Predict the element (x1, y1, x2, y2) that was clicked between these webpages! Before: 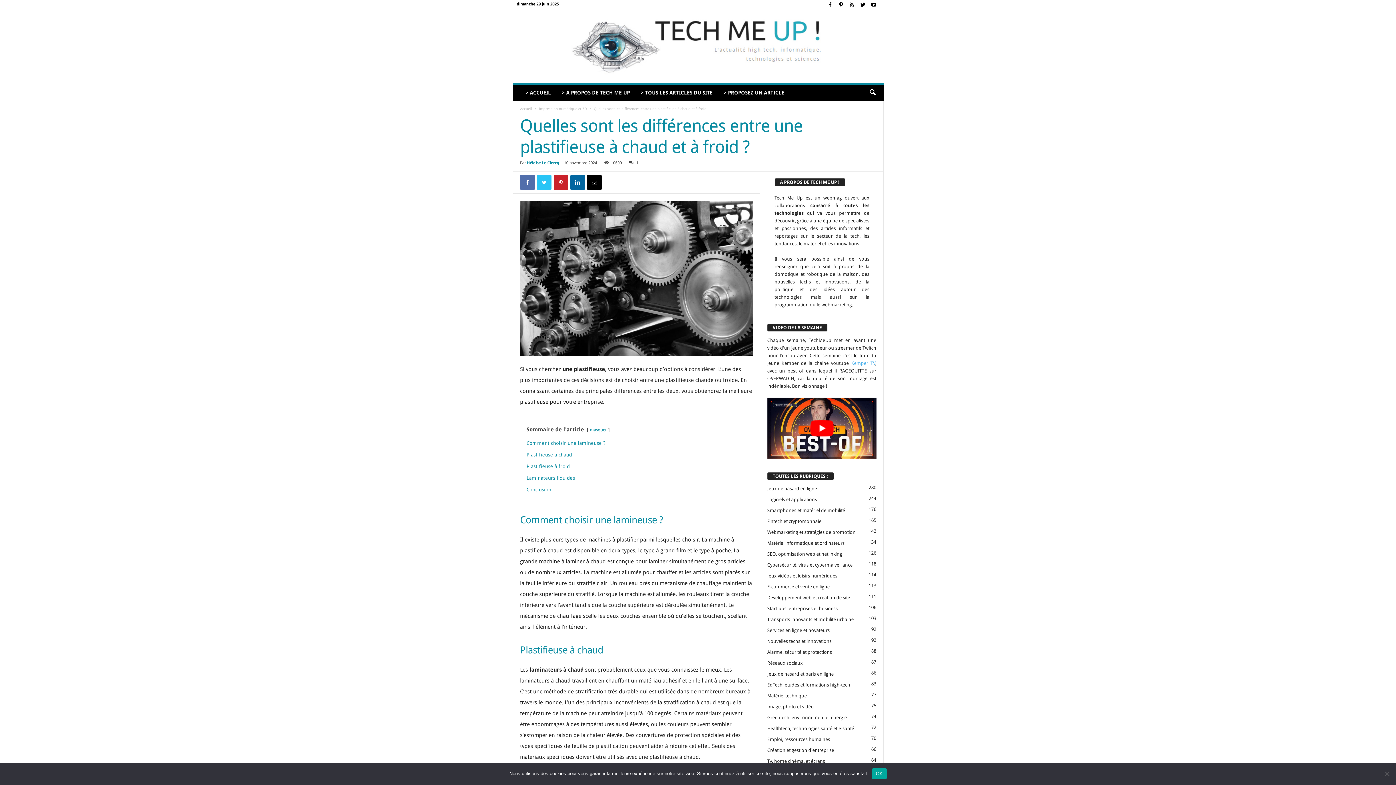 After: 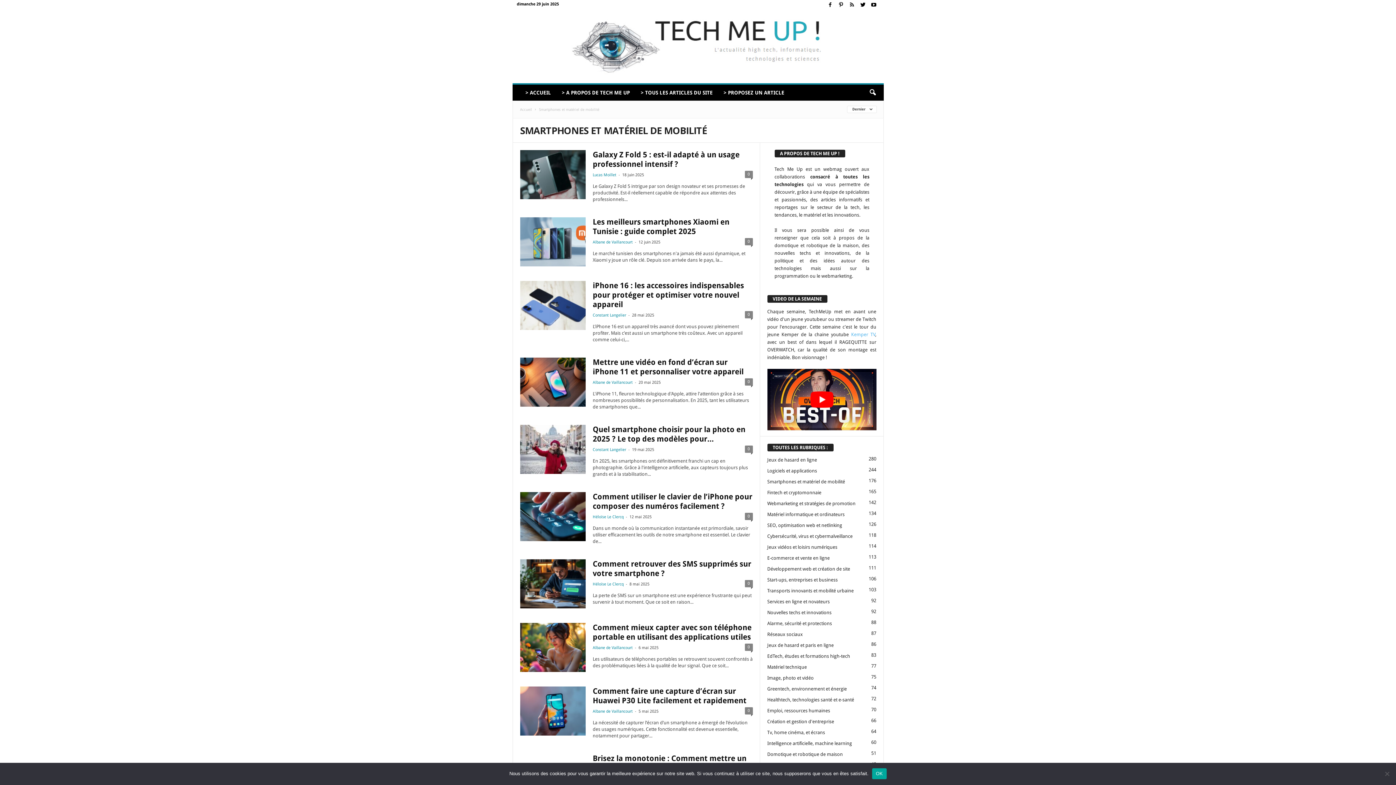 Action: bbox: (767, 507, 845, 513) label: Smartphones et matériel de mobilité
176